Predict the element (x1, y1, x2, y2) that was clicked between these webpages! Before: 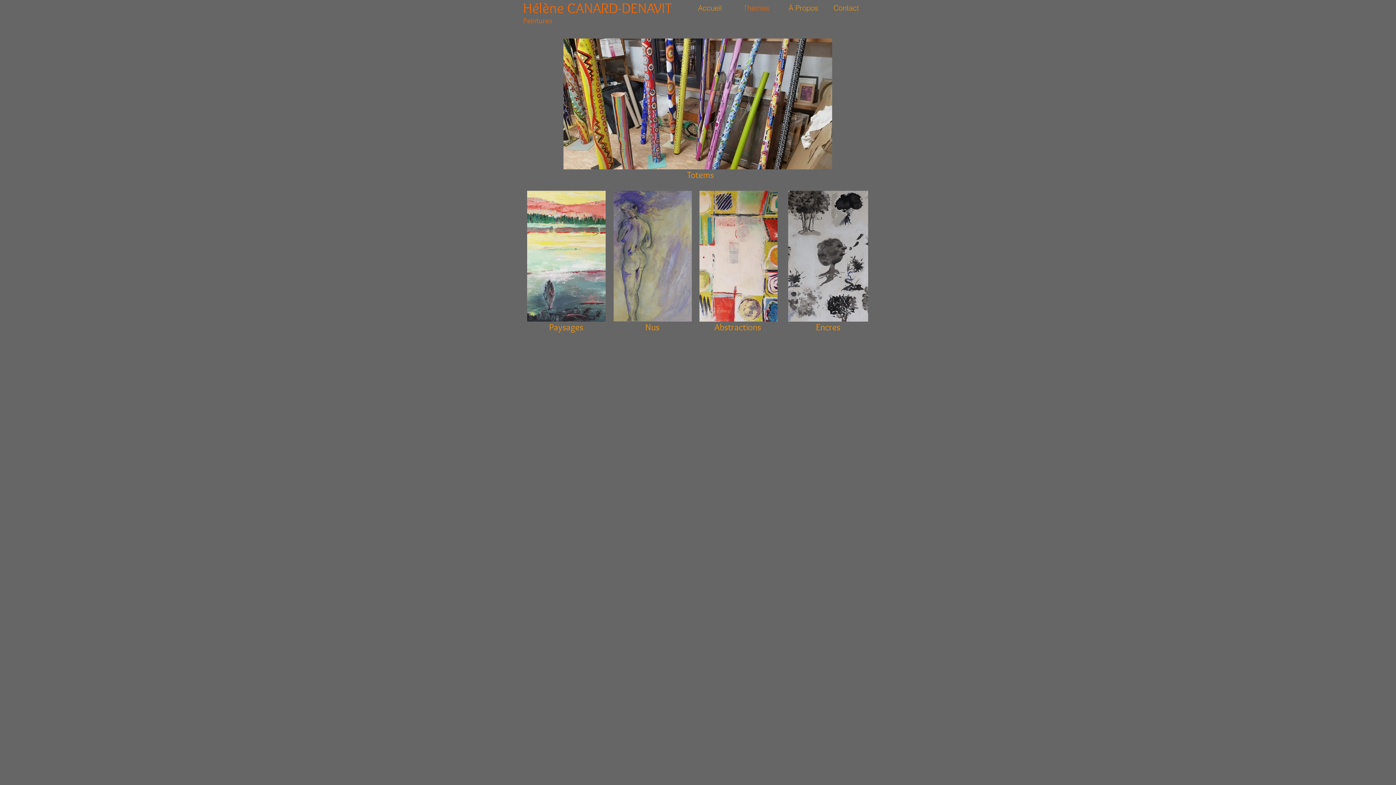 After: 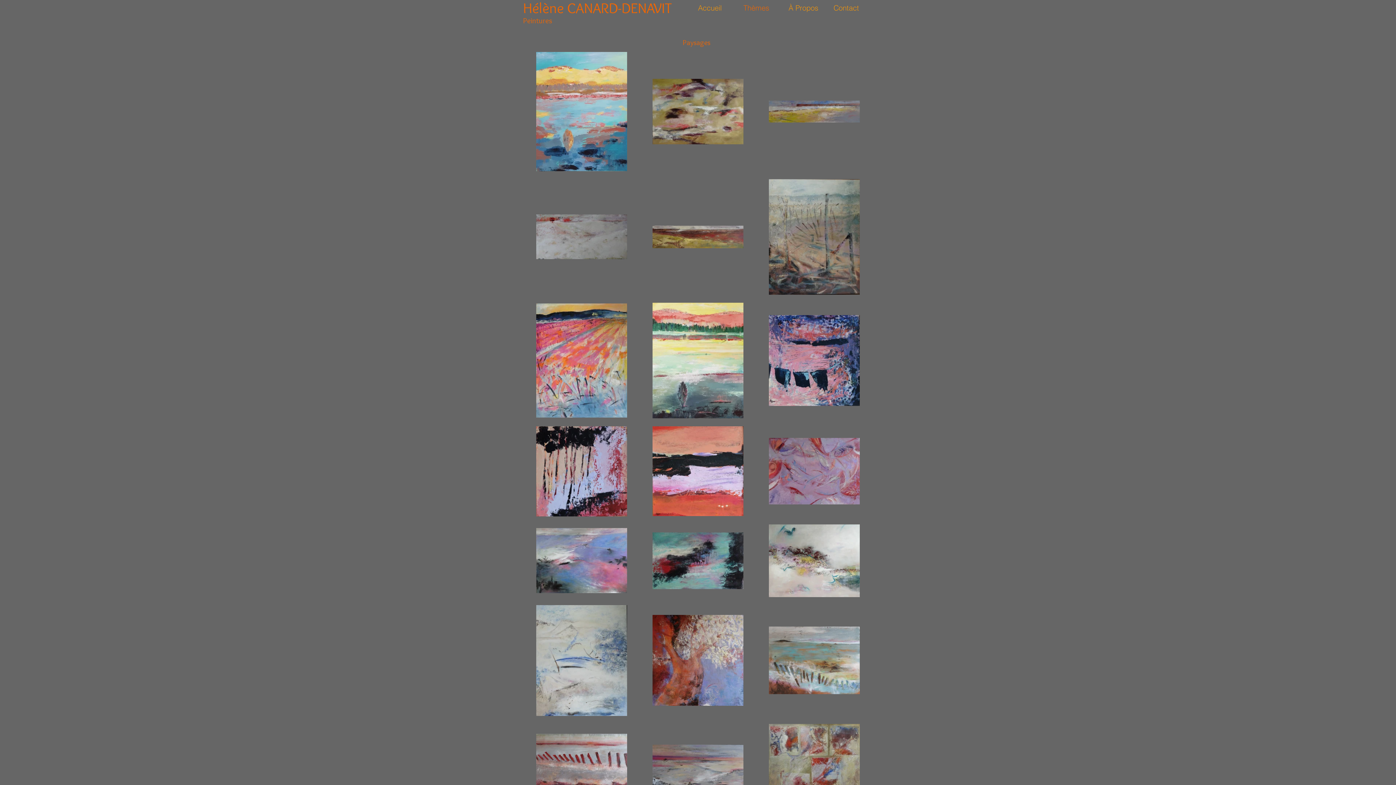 Action: bbox: (528, 321, 604, 332) label: Paysages